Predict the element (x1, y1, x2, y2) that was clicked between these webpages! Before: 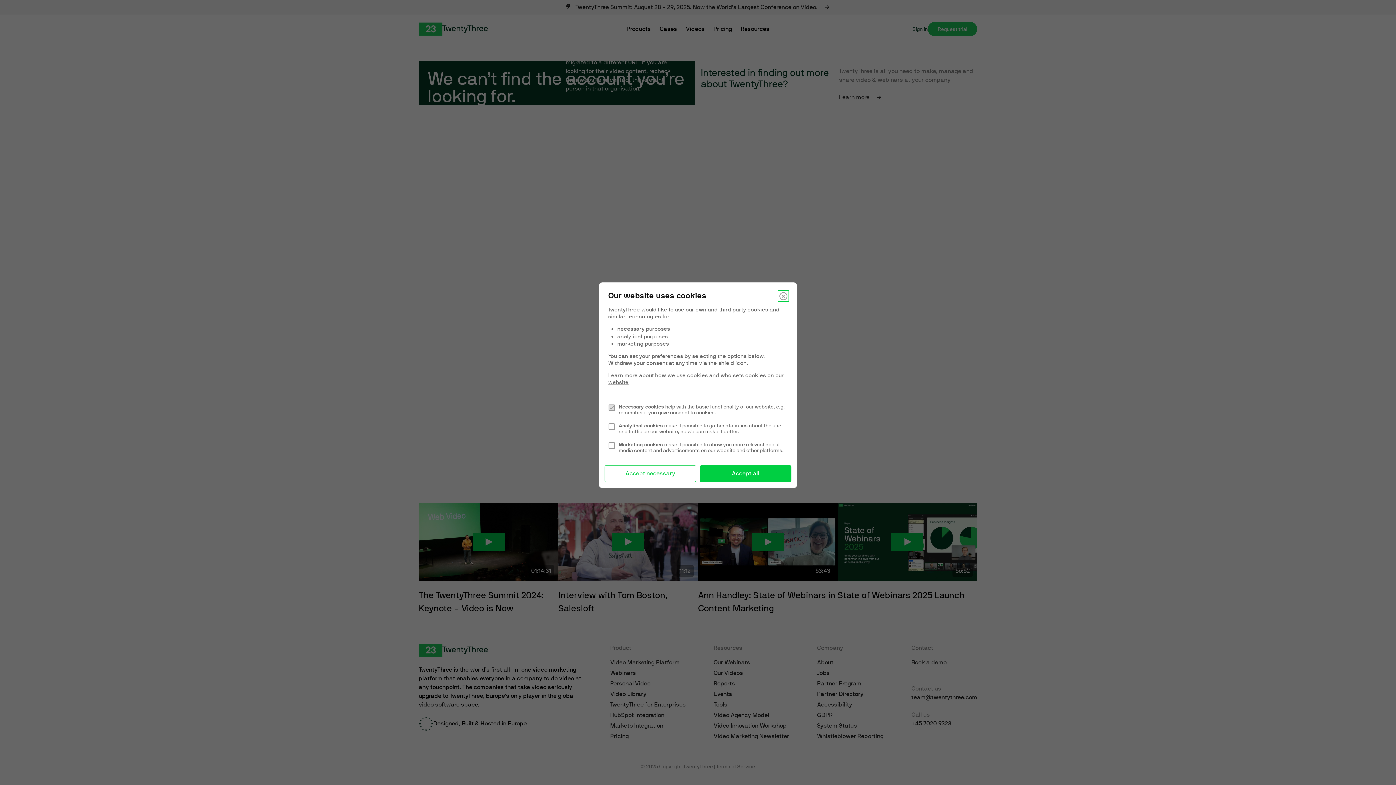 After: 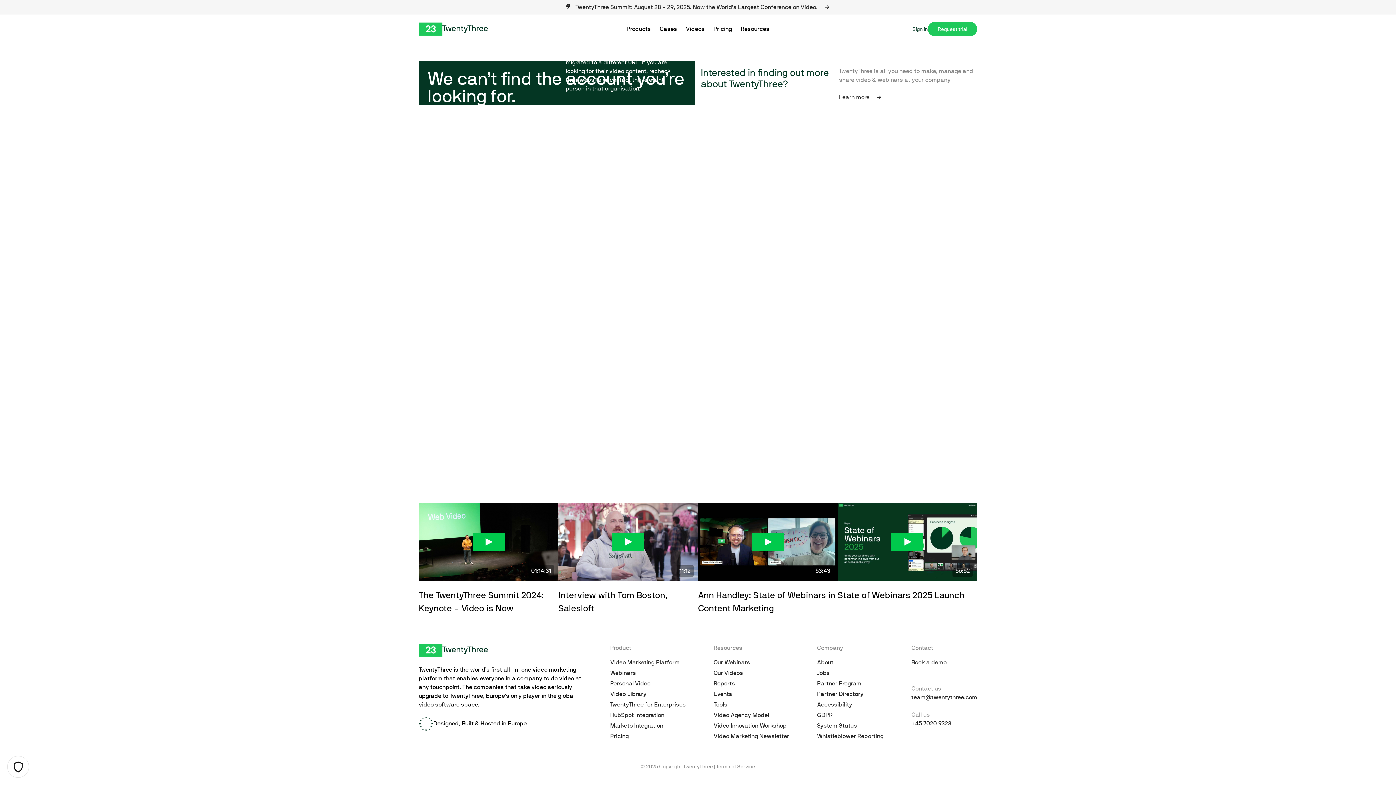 Action: bbox: (779, 292, 788, 300) label: Close